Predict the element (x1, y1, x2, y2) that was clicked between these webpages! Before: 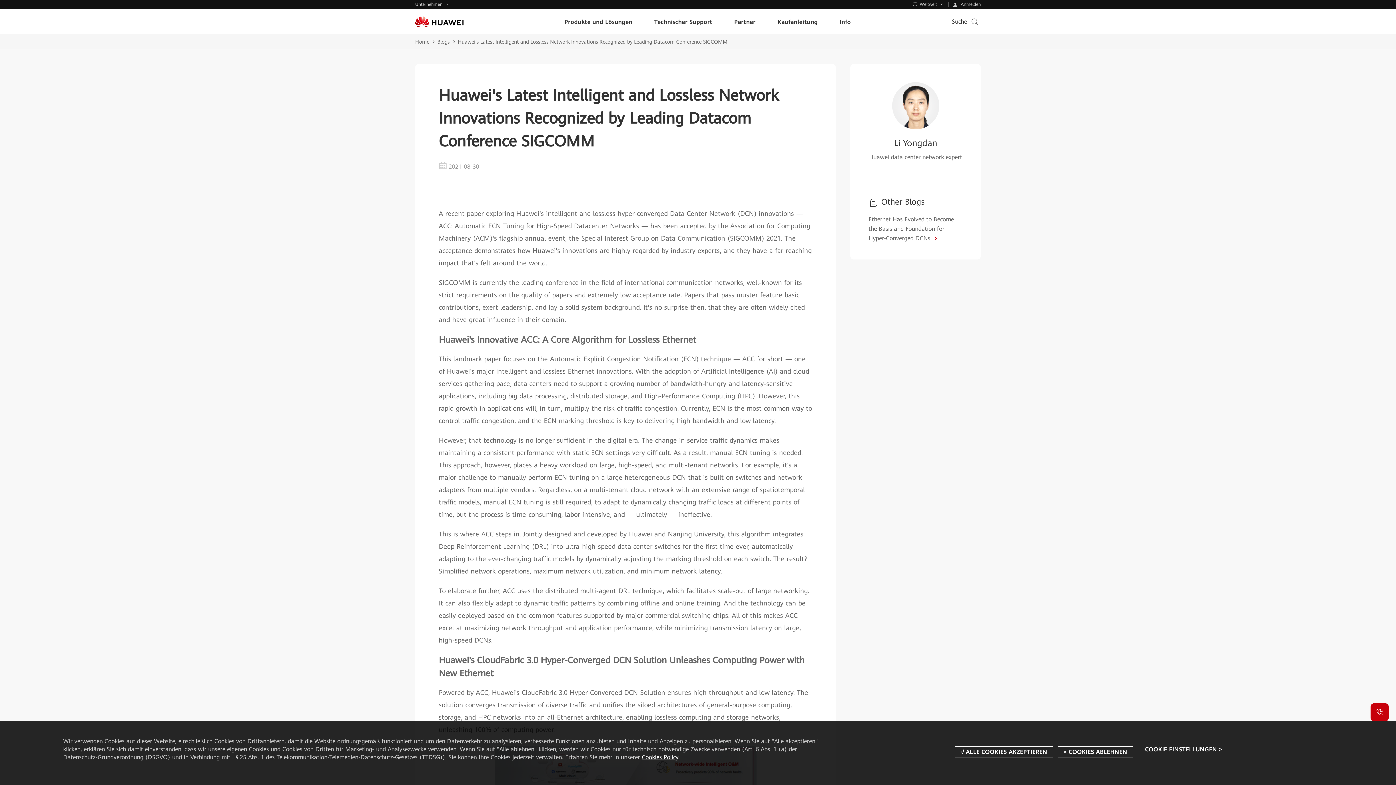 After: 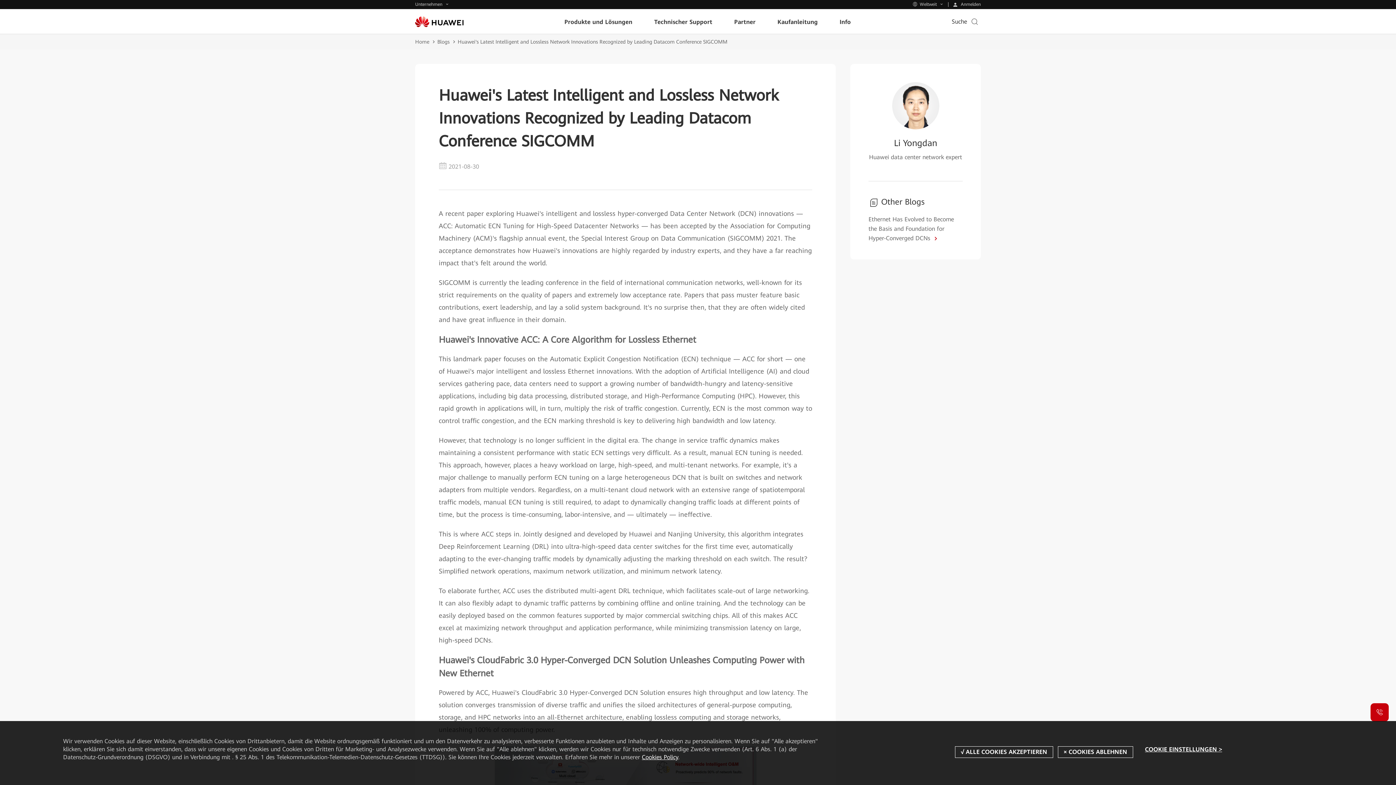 Action: label: Huawei's Latest Intelligent and Lossless Network Innovations Recognized by Leading Datacom Conference SIGCOMM bbox: (457, 37, 735, 46)